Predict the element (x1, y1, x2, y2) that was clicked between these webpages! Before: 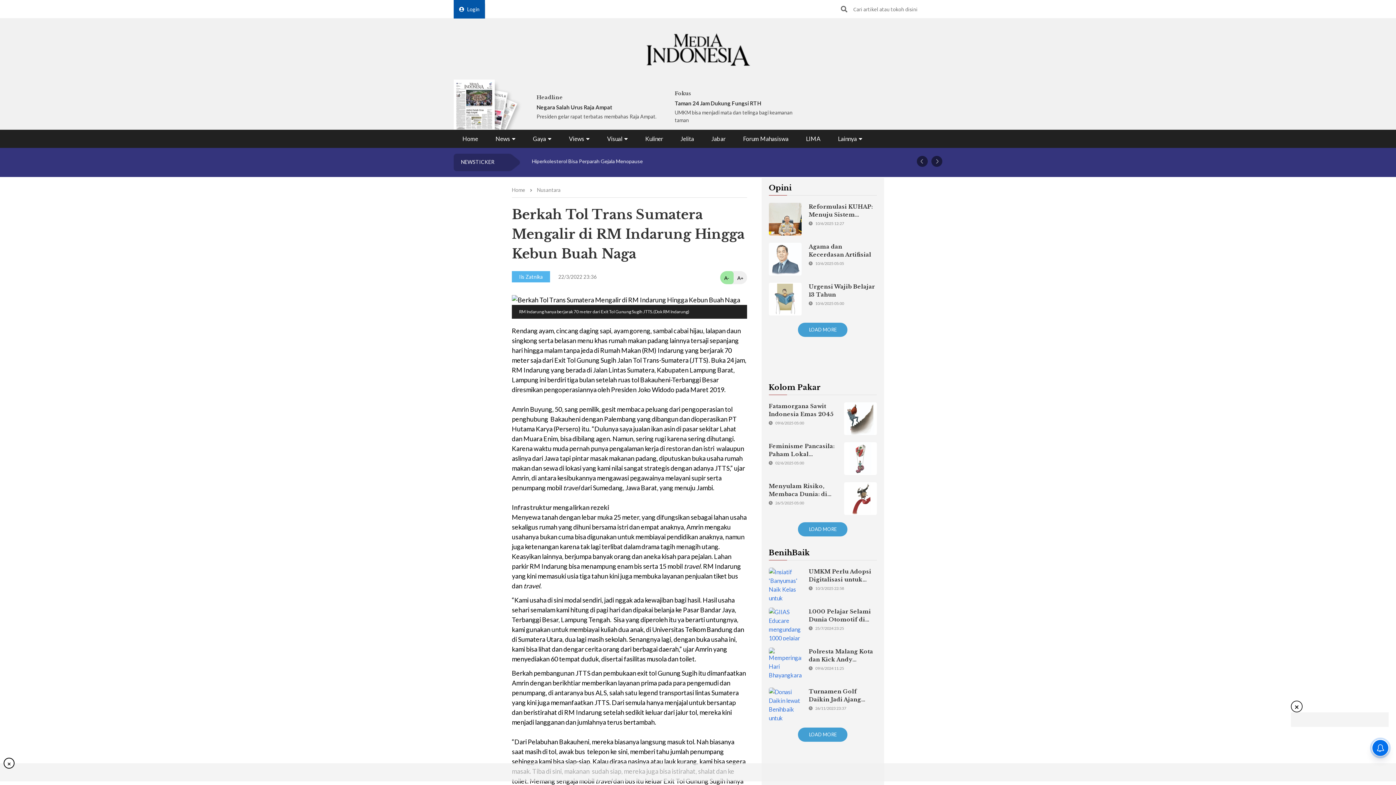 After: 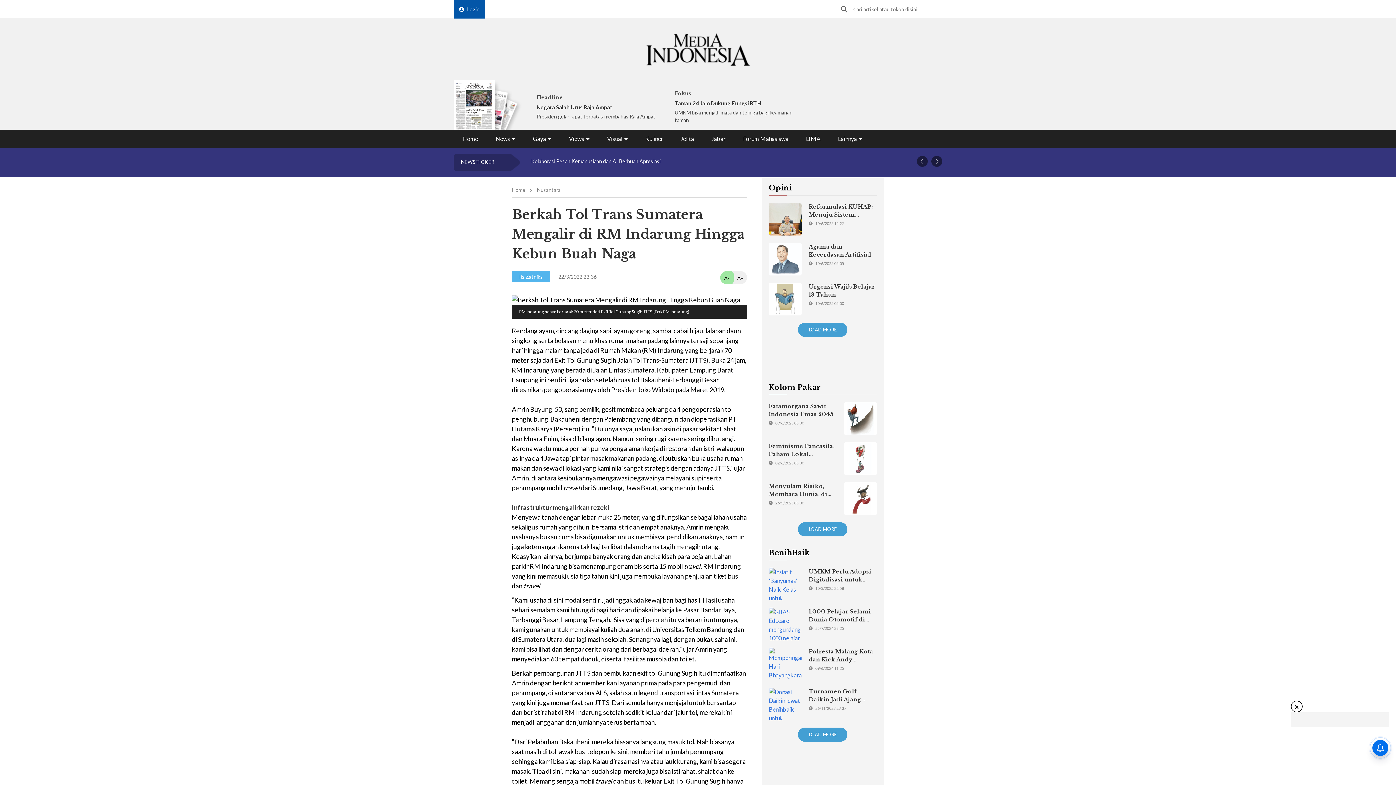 Action: bbox: (3, 758, 14, 769) label: ×